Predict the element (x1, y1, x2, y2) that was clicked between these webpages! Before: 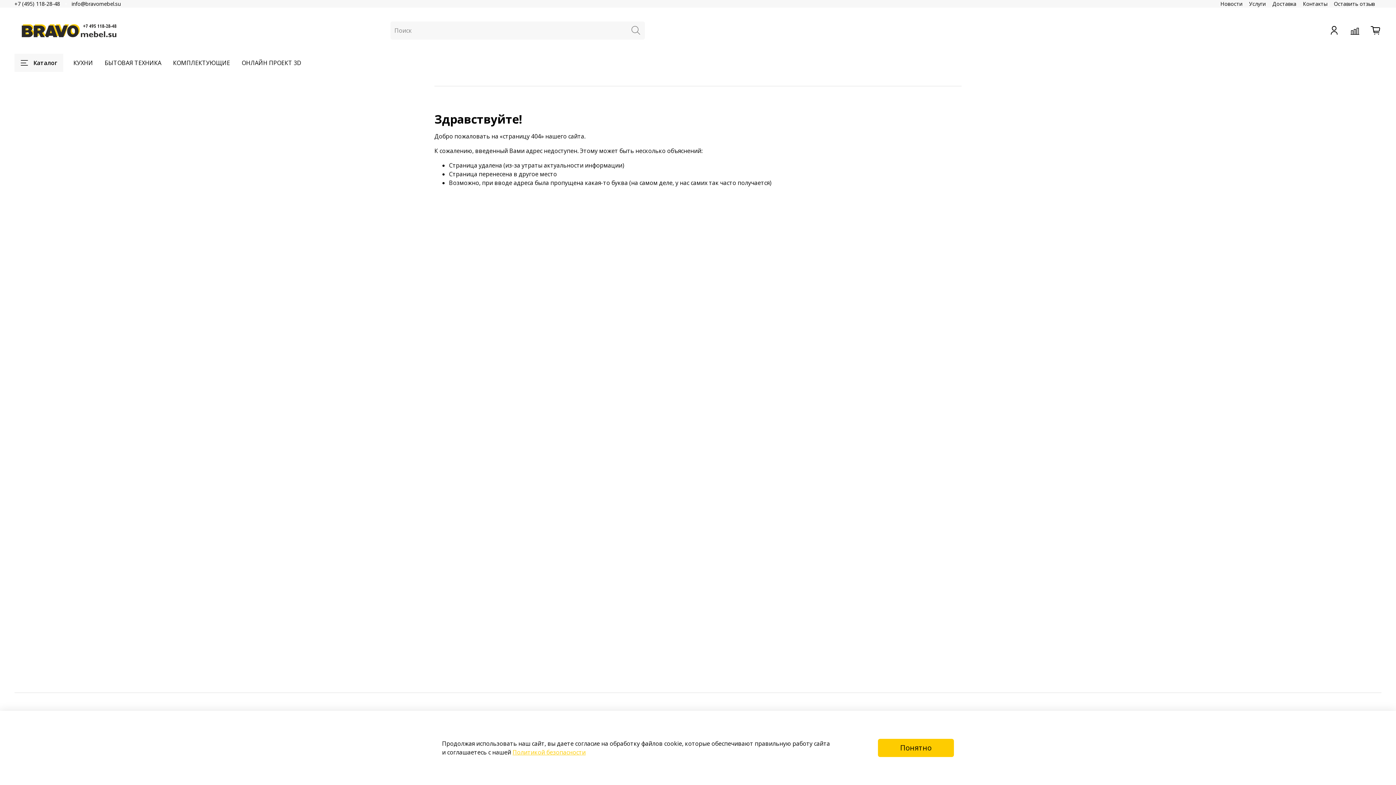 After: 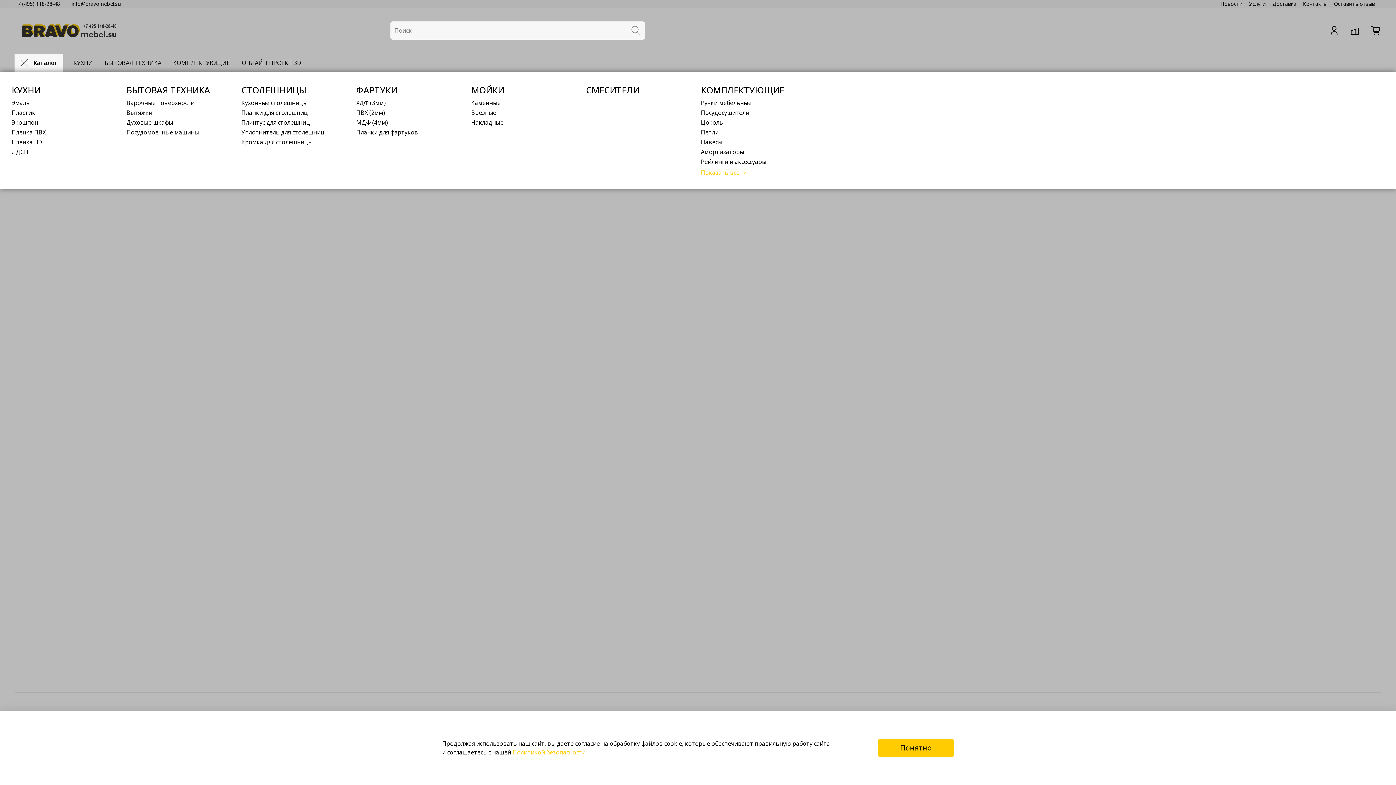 Action: bbox: (14, 53, 63, 71) label: Каталог